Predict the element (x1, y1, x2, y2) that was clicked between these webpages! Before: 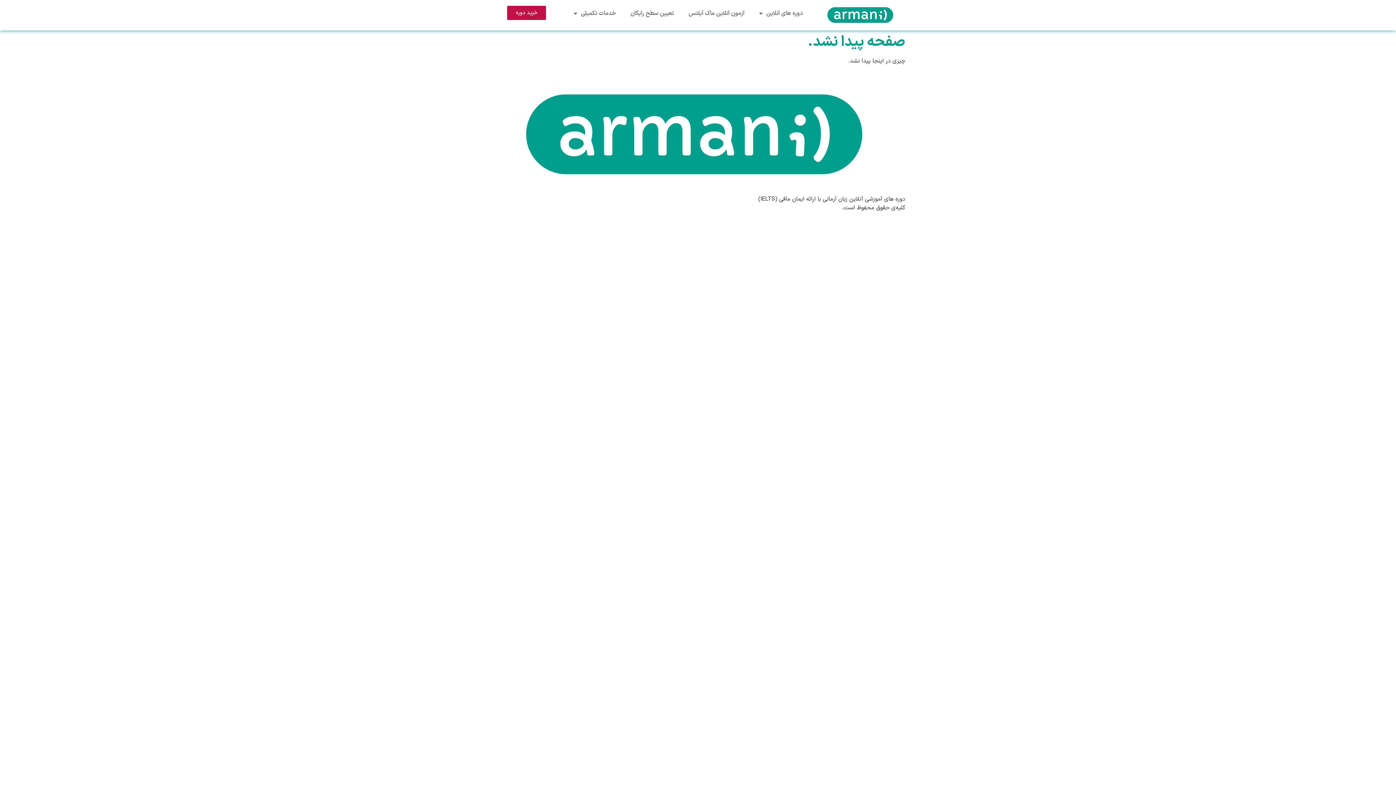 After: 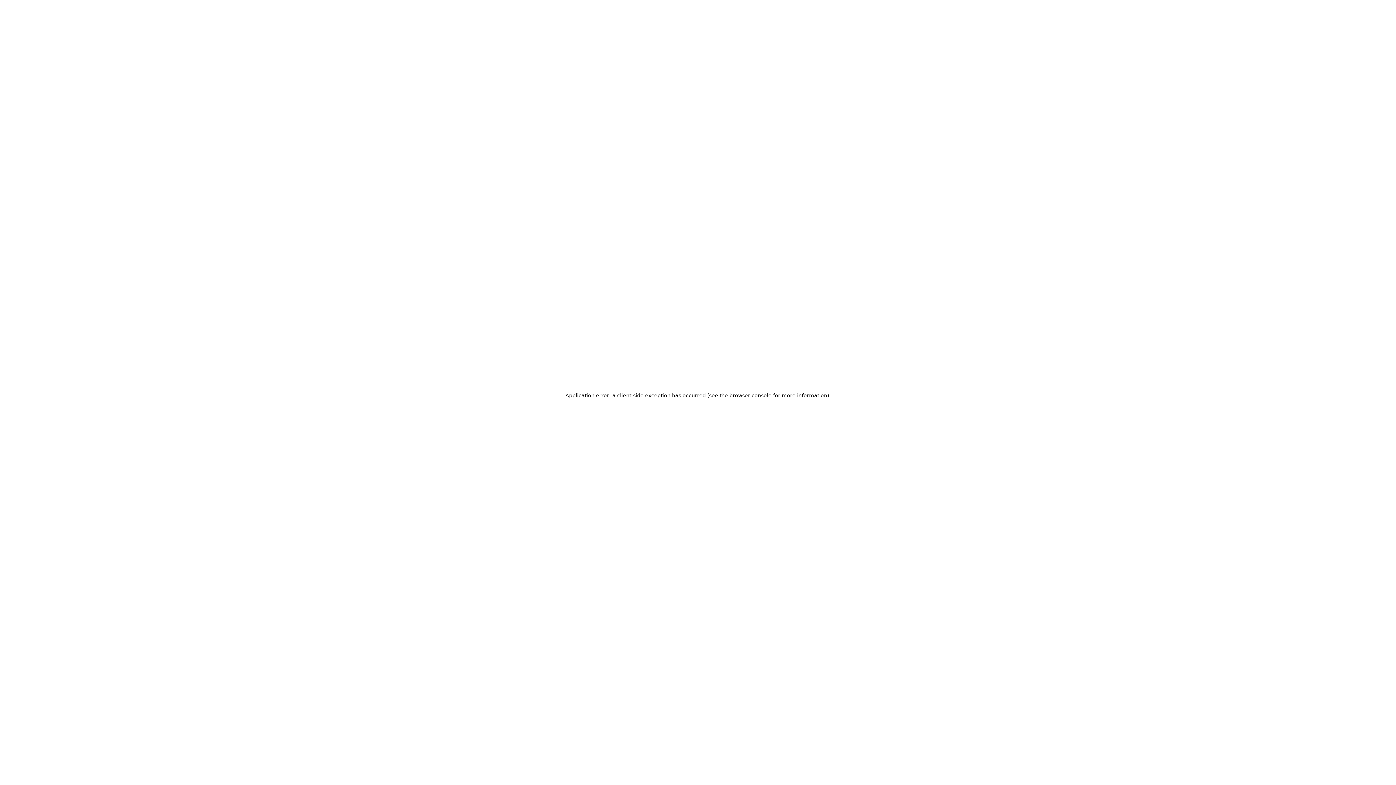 Action: label: تعیین سطح رایگان bbox: (623, 5, 681, 21)